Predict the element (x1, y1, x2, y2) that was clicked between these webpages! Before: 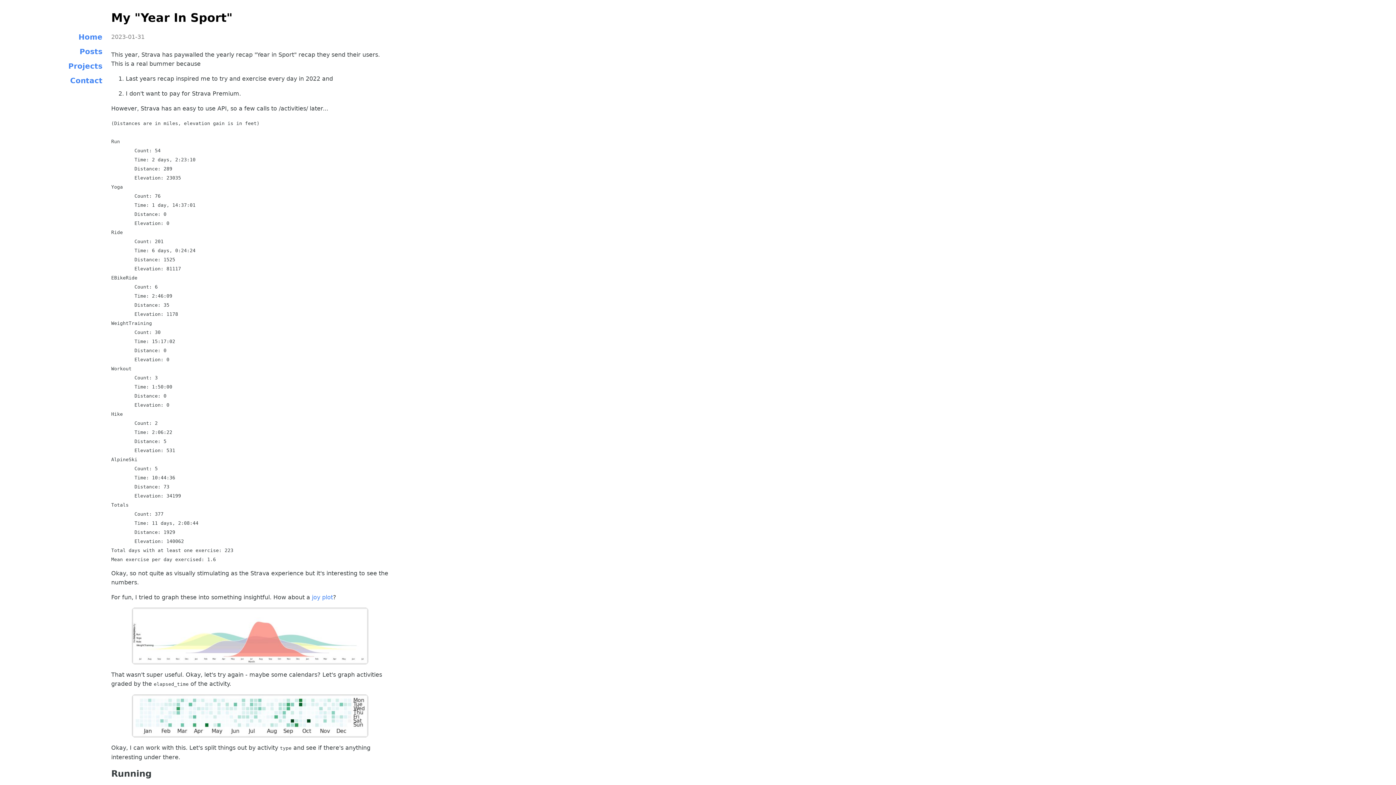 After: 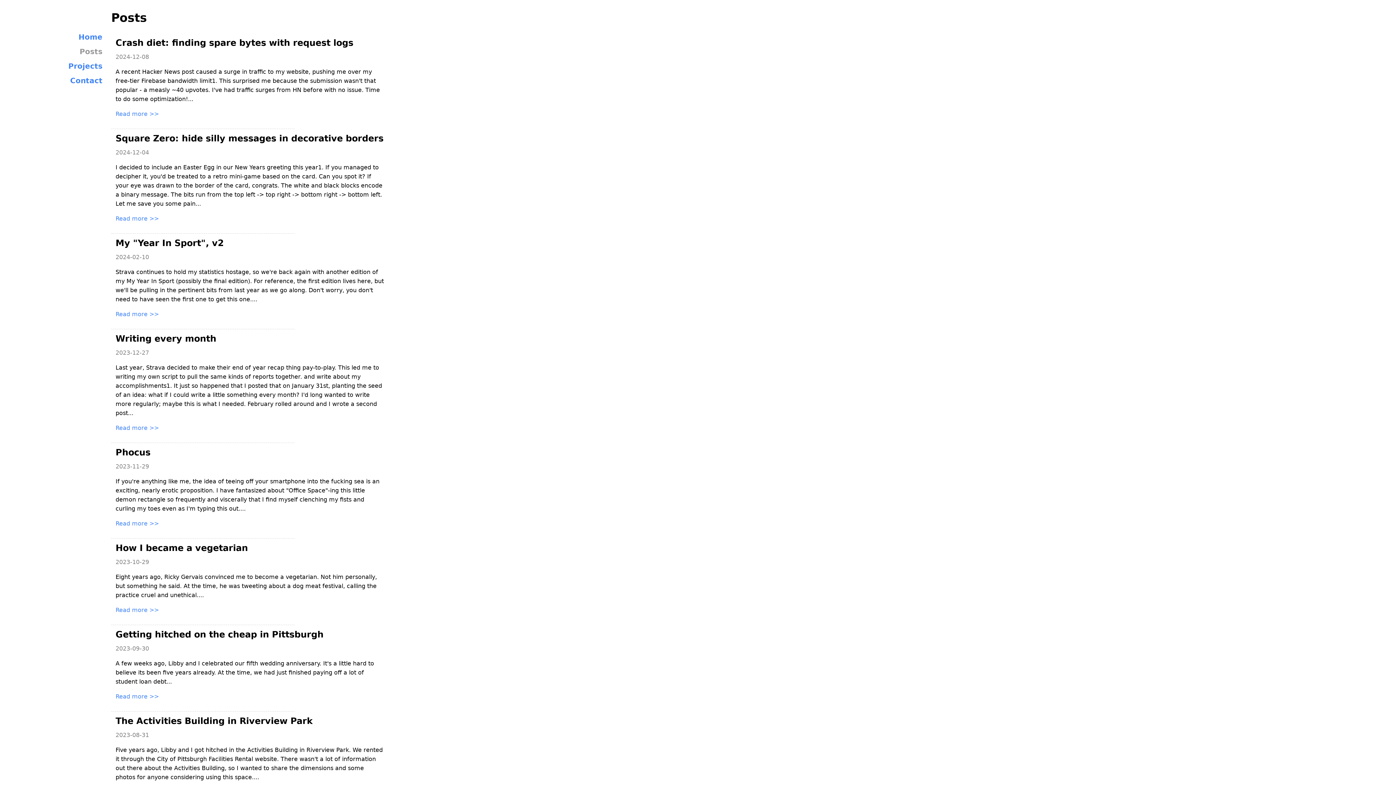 Action: bbox: (21, 44, 102, 58) label: Posts